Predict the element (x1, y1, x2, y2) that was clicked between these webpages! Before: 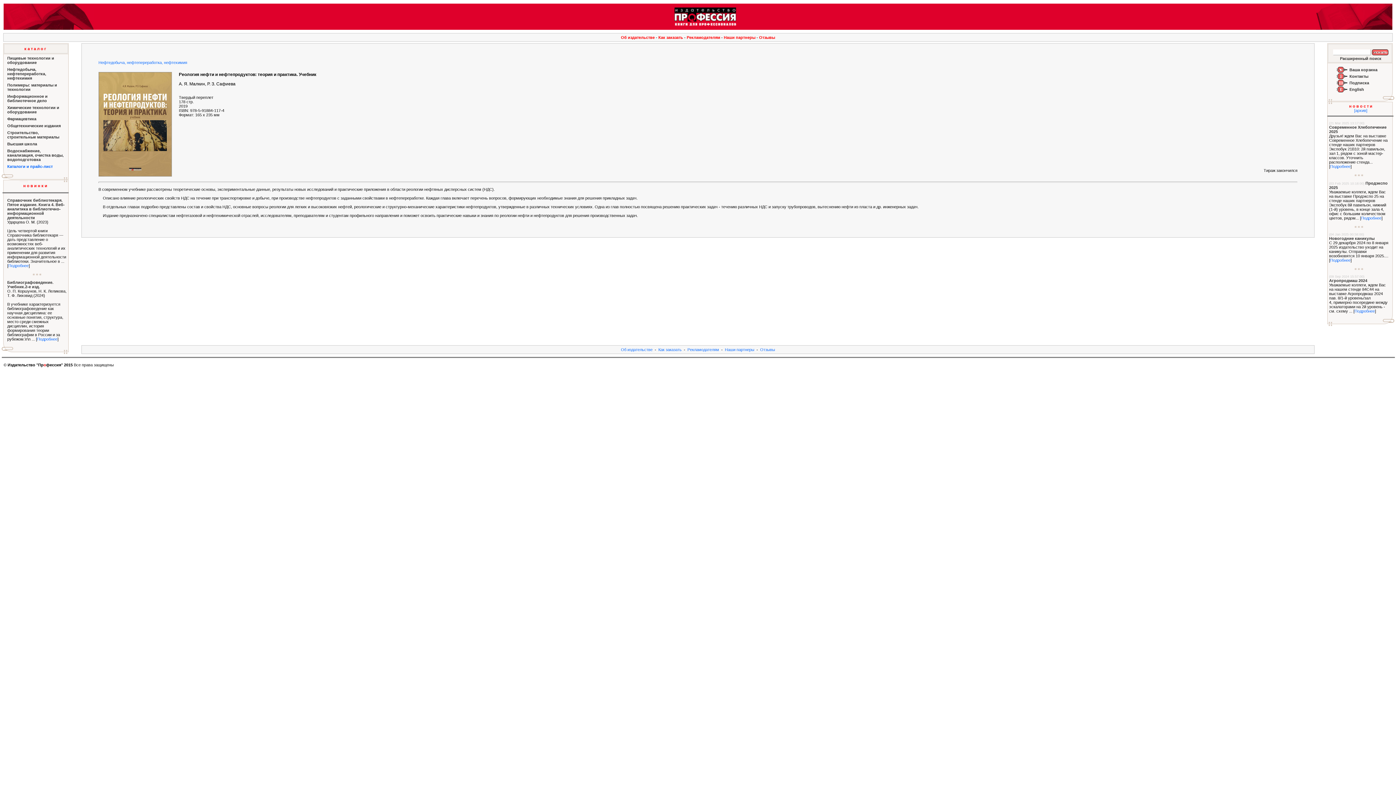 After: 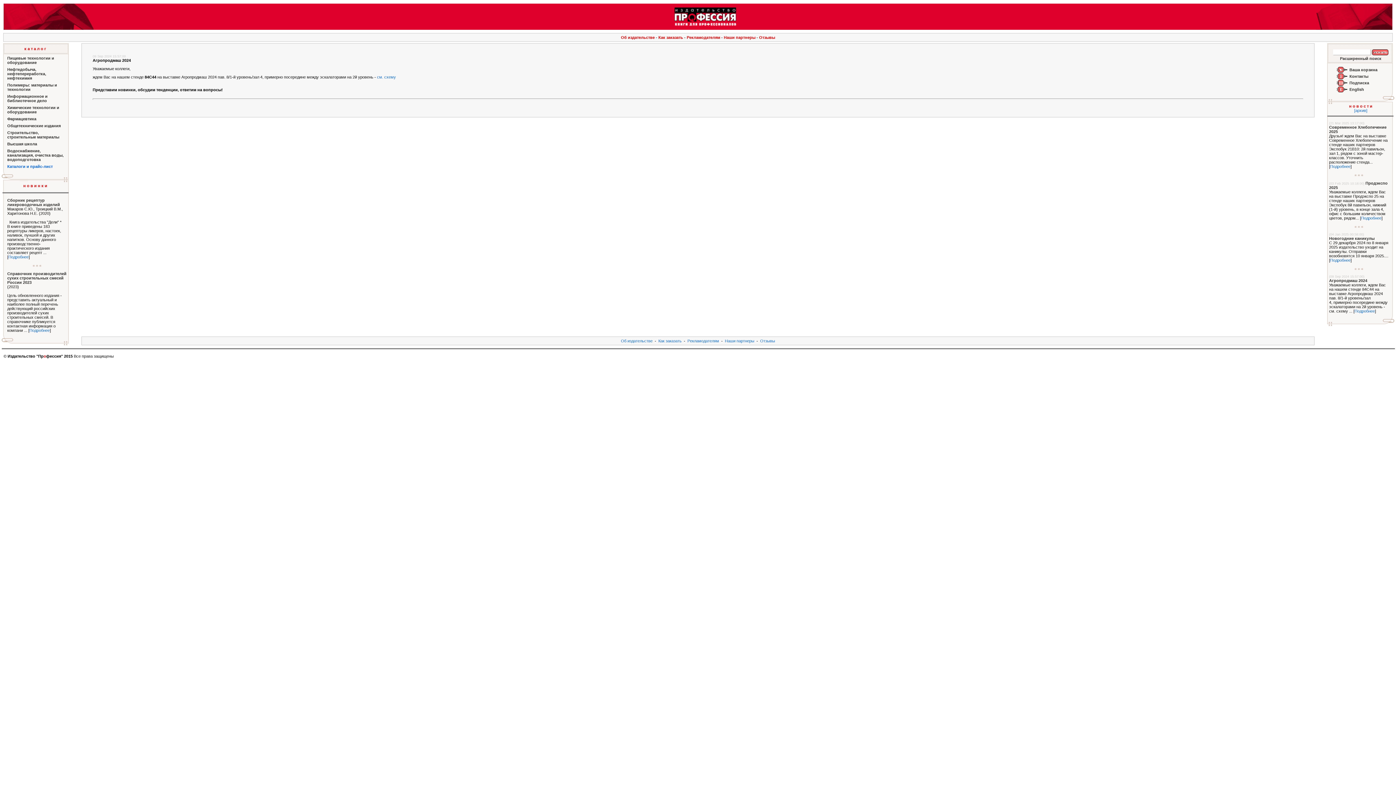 Action: label: Агропродмаш 2024 bbox: (1329, 278, 1367, 282)